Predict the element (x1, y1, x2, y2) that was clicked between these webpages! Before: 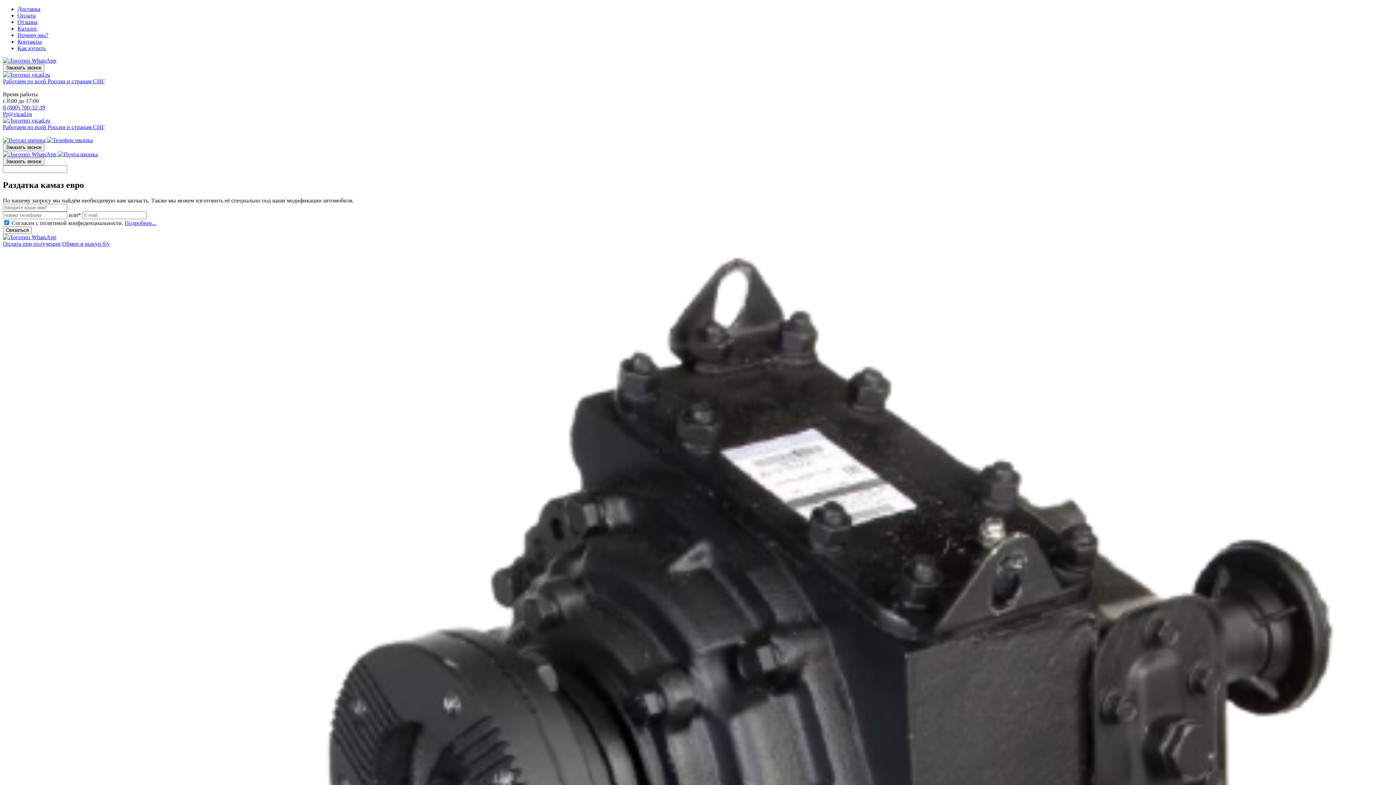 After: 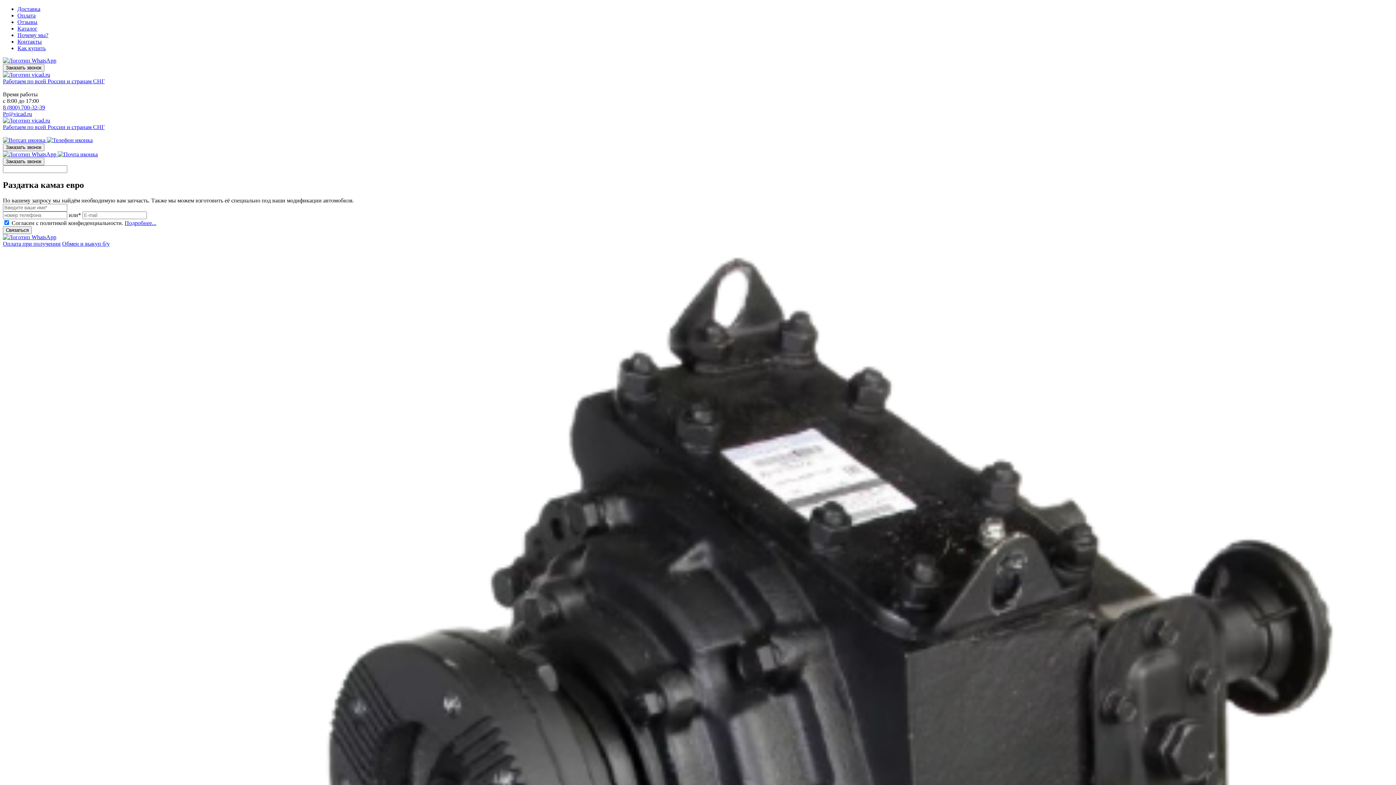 Action: bbox: (2, 110, 32, 117) label: Pr@vicad.ru